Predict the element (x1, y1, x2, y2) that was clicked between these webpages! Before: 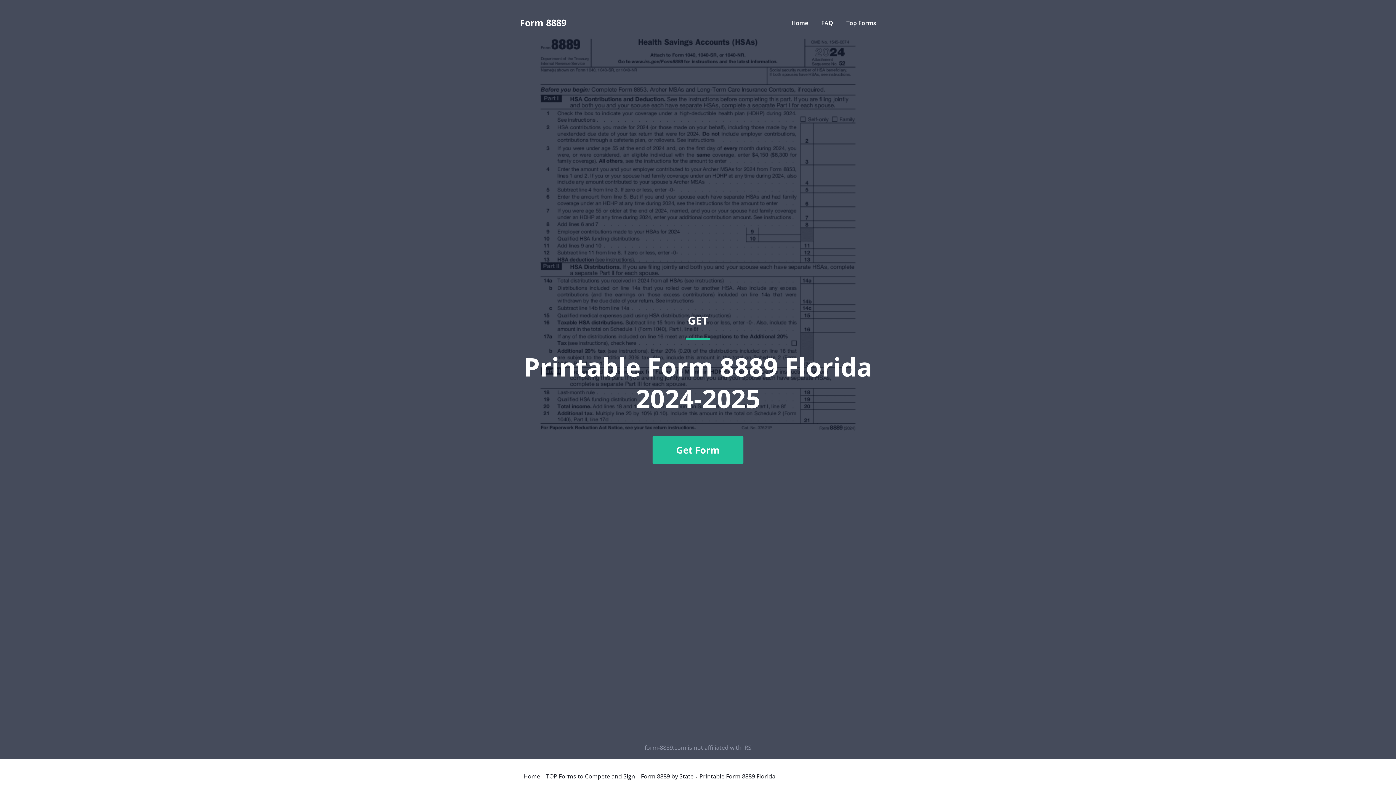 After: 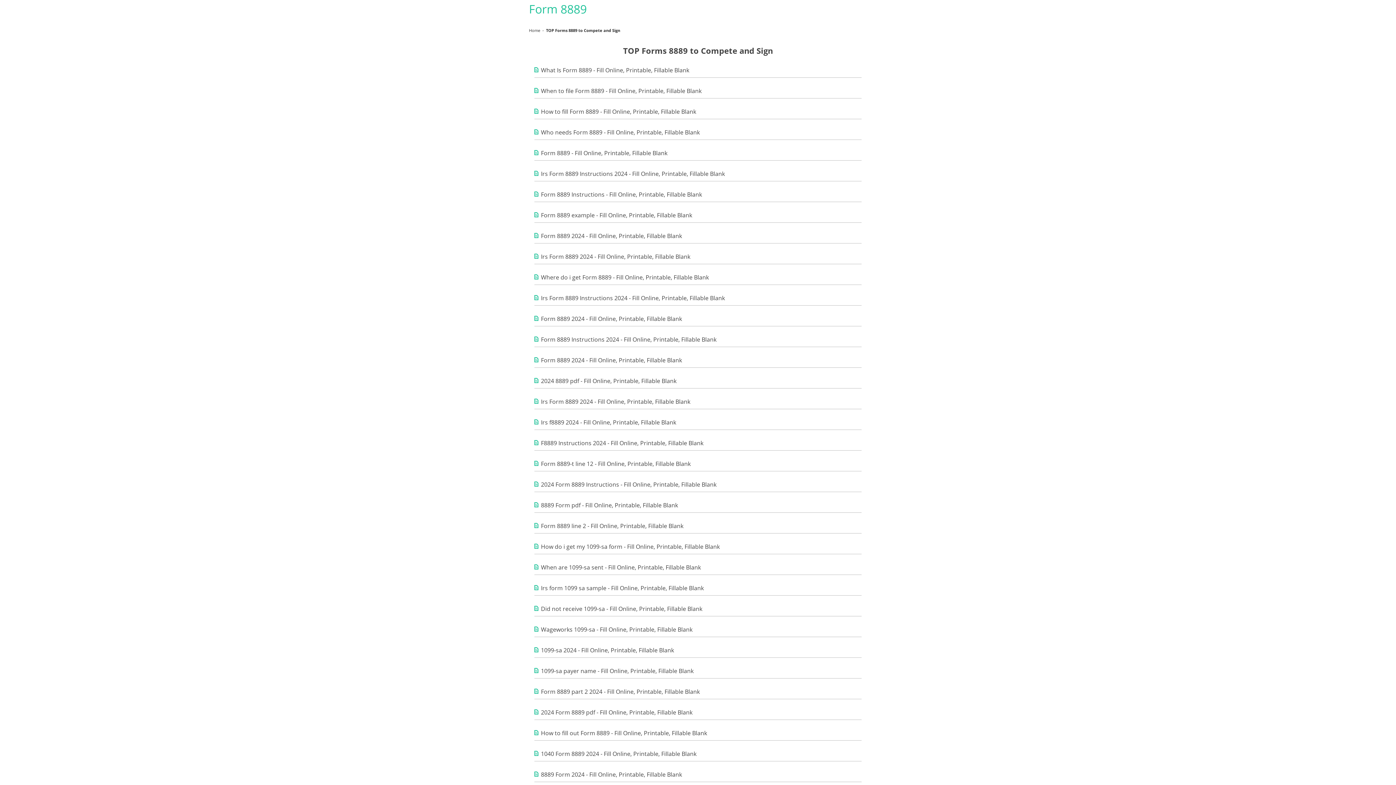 Action: label: Top Forms bbox: (846, 18, 876, 26)